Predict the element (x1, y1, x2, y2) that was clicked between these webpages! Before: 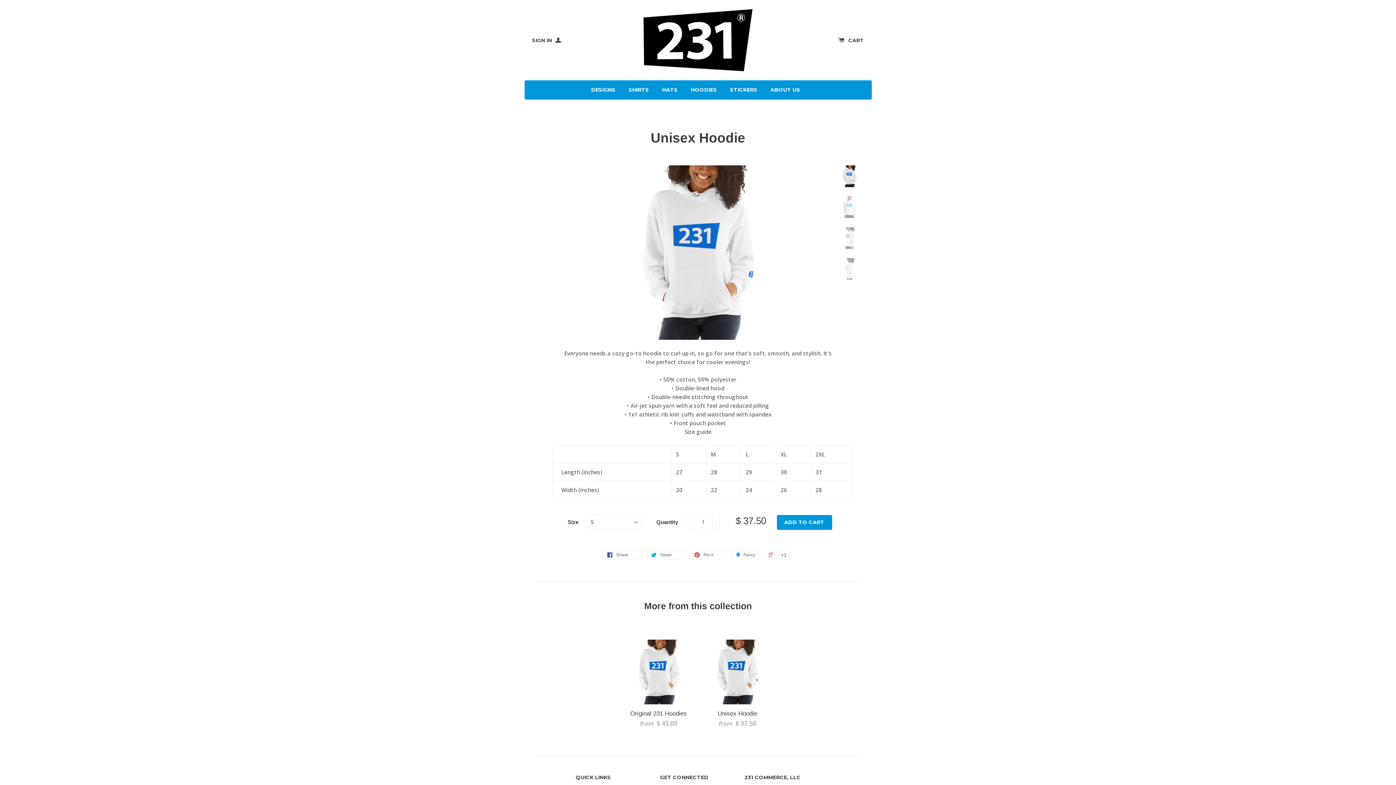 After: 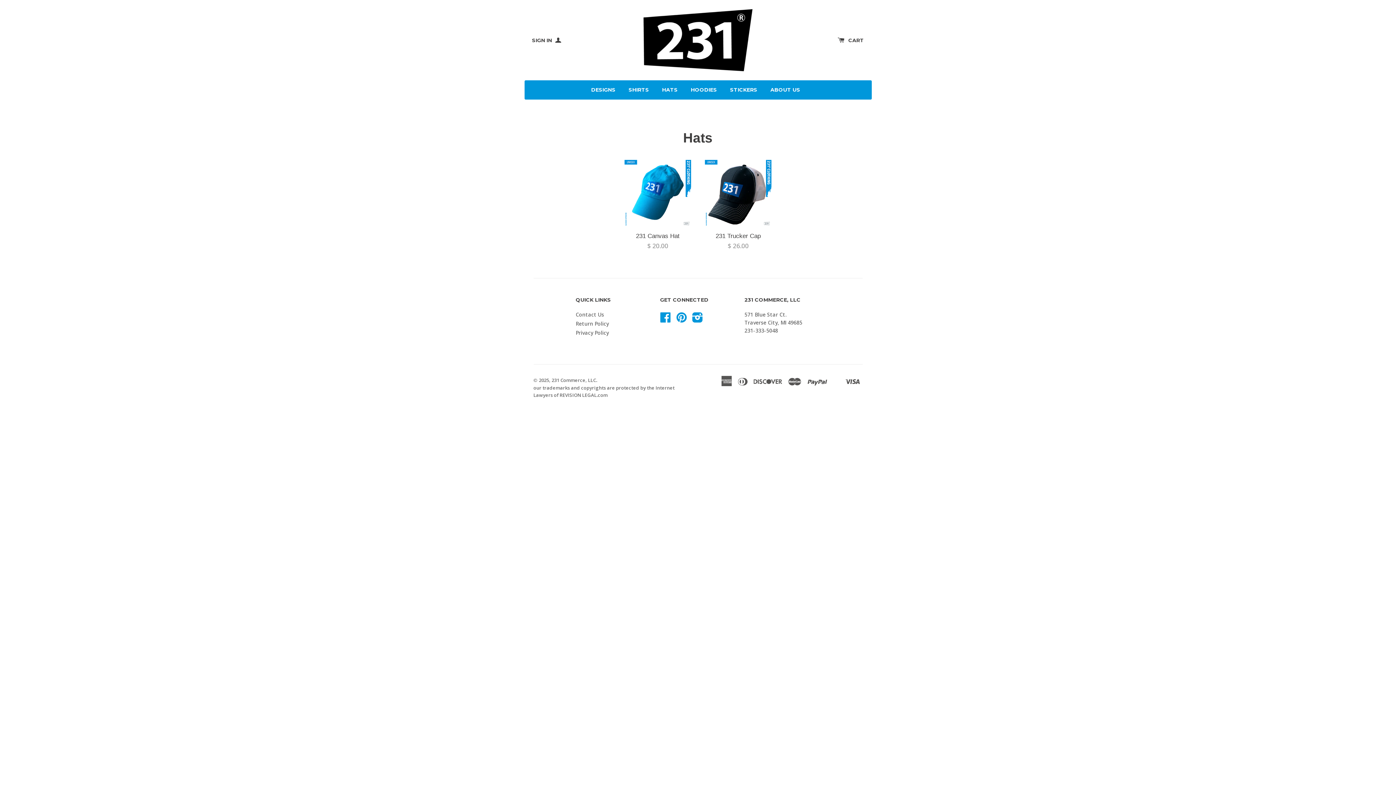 Action: bbox: (656, 80, 683, 99) label: HATS